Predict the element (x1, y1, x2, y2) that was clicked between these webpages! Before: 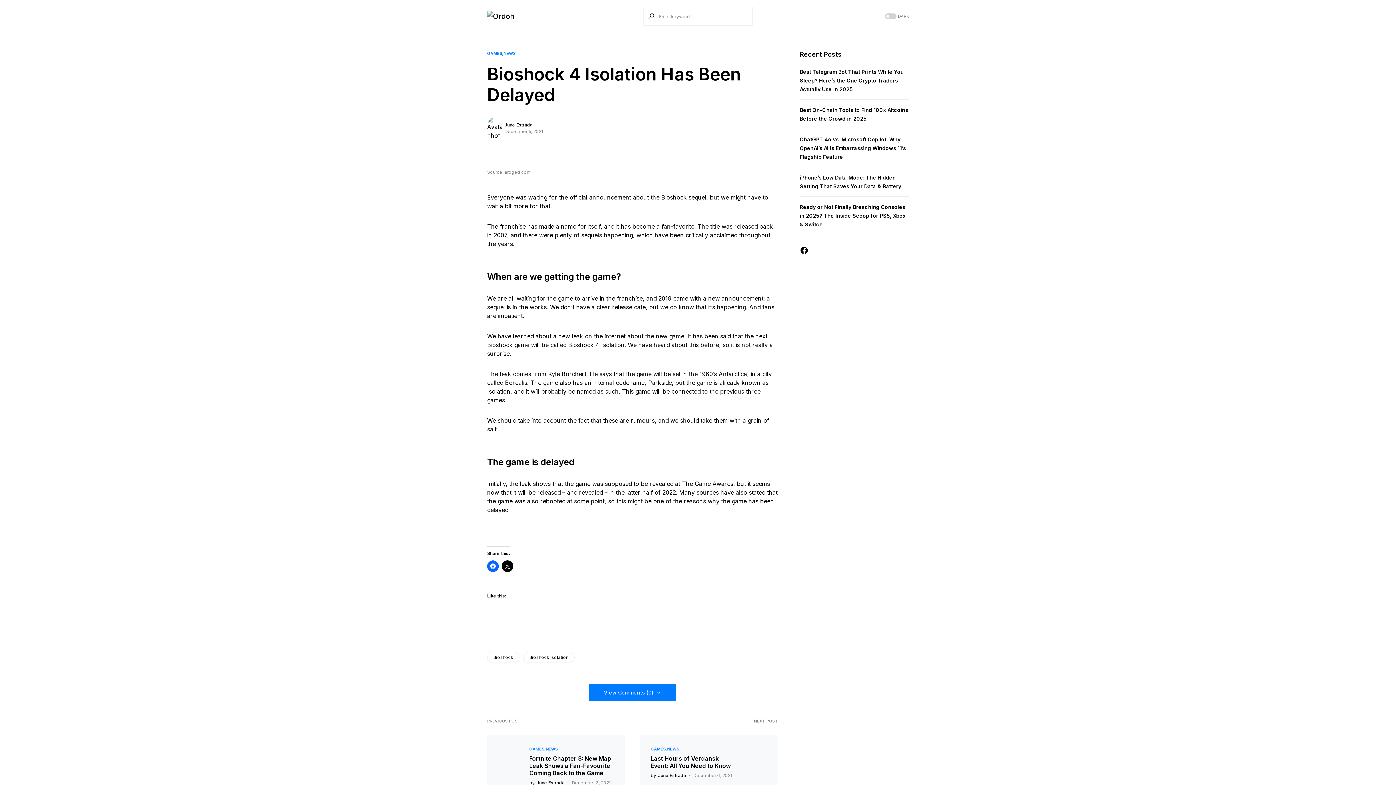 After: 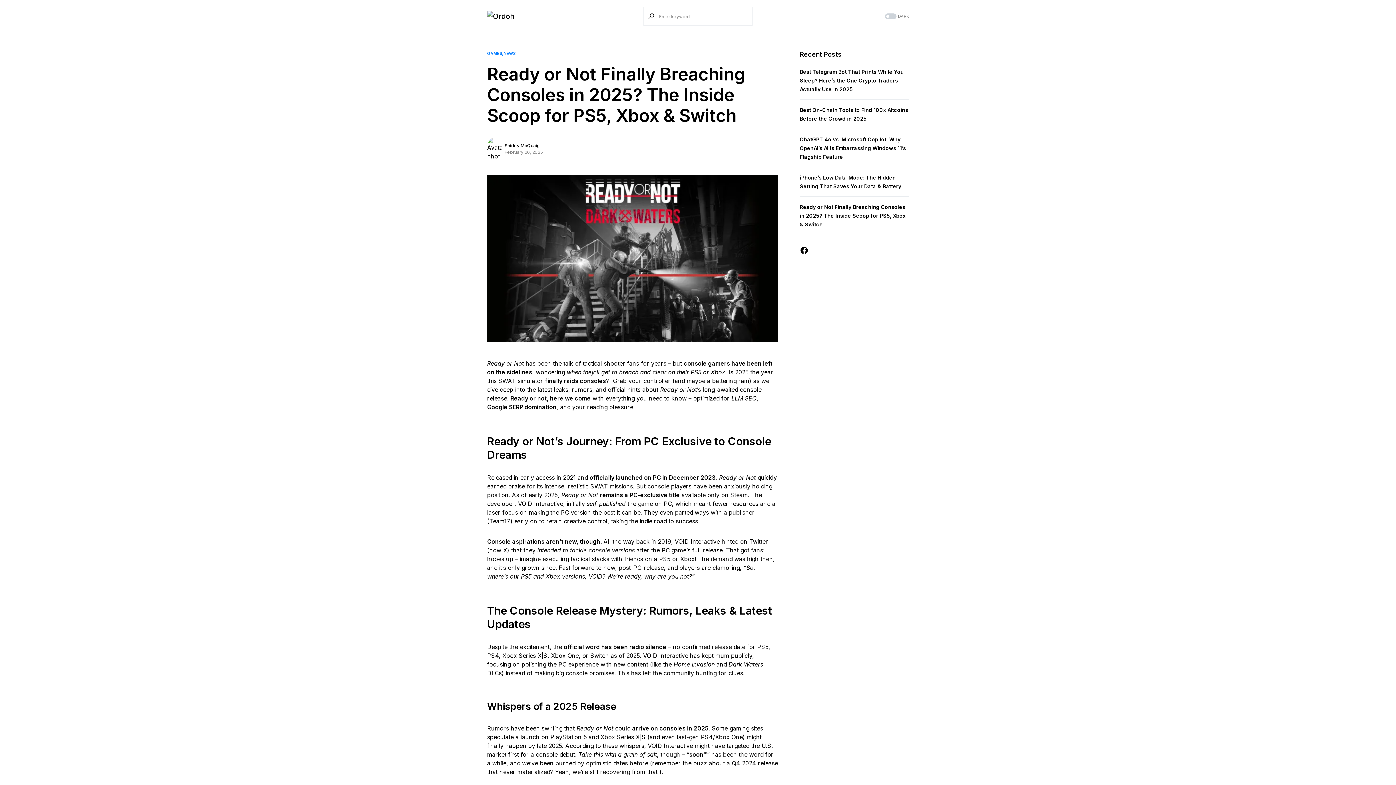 Action: label: Ready or Not Finally Breaching Consoles in 2025? The Inside Scoop for PS5, Xbox & Switch bbox: (800, 204, 905, 227)